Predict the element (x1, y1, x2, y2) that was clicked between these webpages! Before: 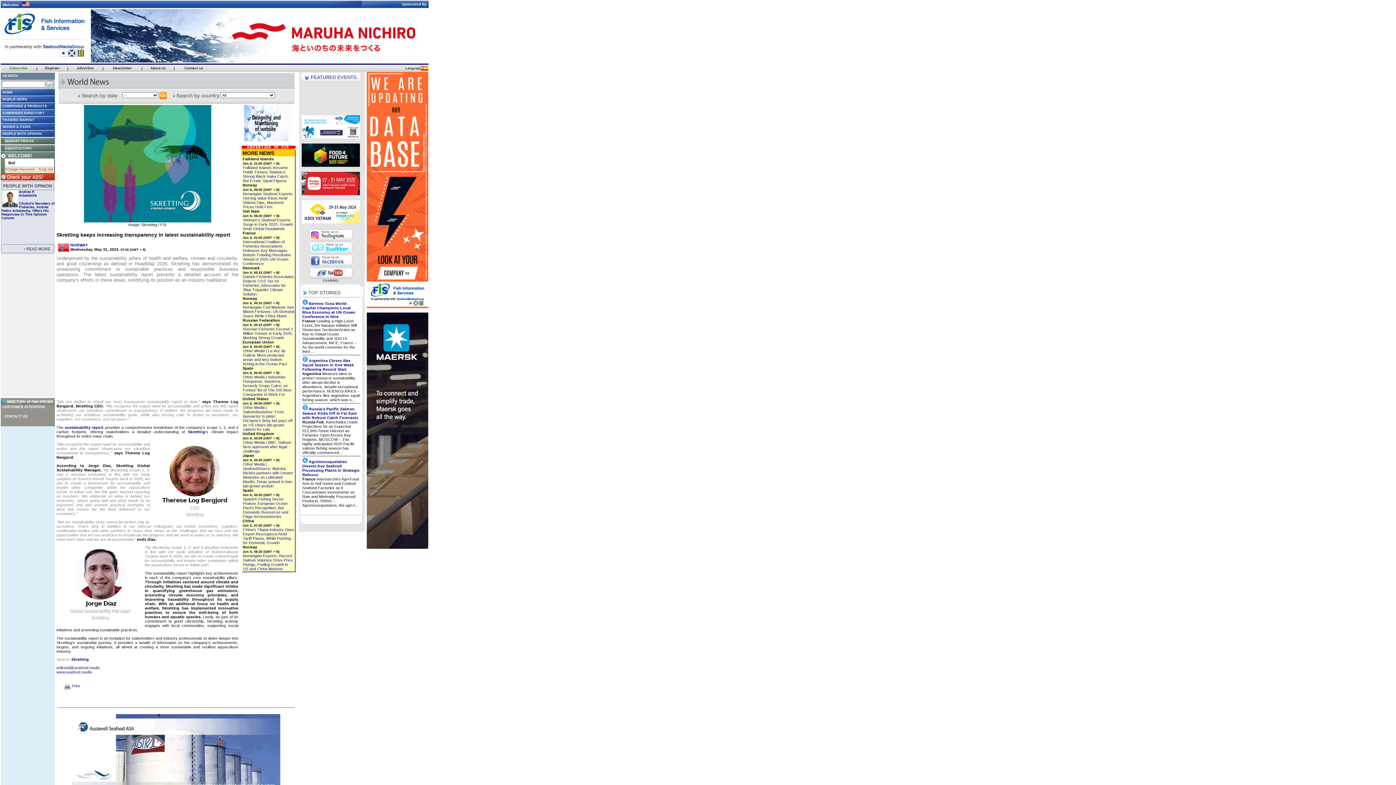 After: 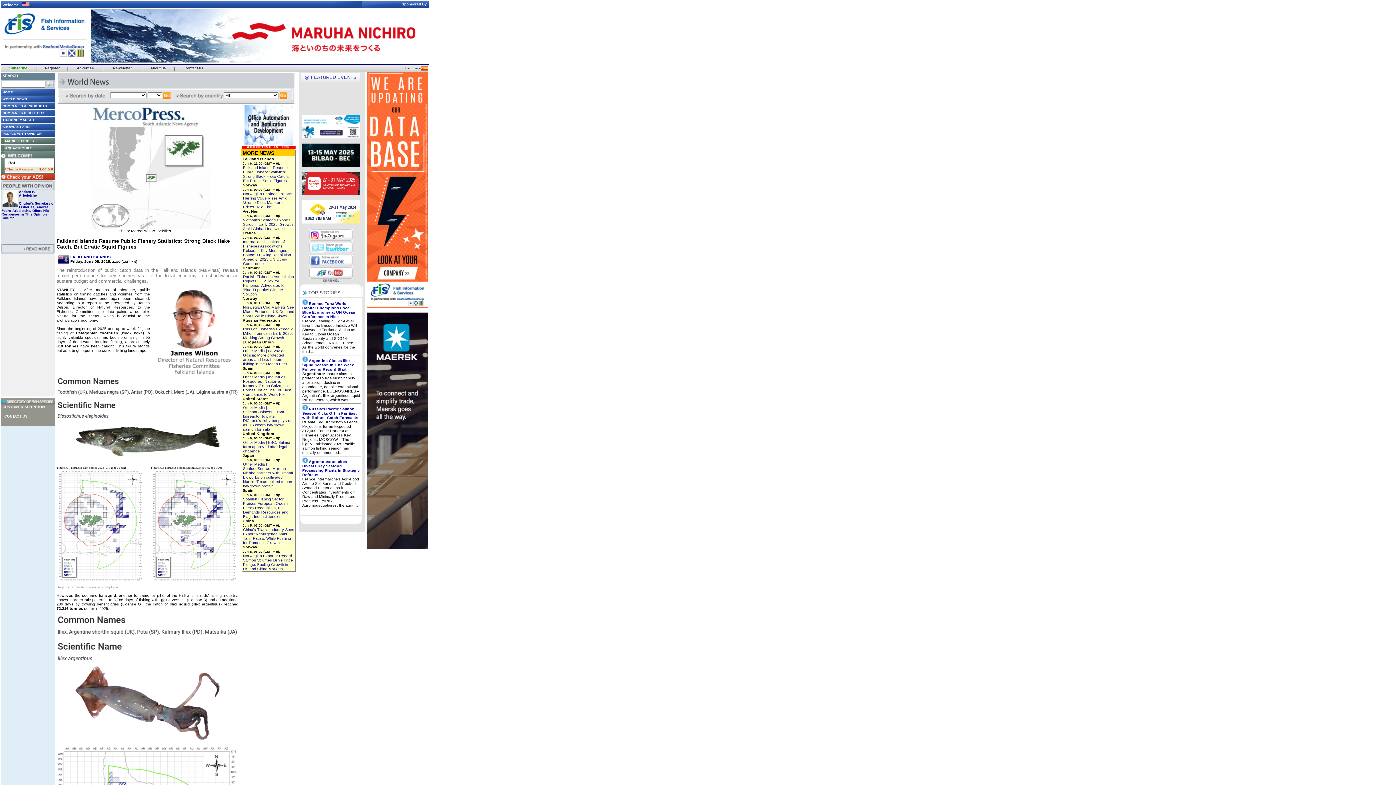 Action: bbox: (243, 165, 288, 182) label: Falkland Islands Resume Public Fishery Statistics: Strong Black Hake Catch, But Erratic Squid Figures